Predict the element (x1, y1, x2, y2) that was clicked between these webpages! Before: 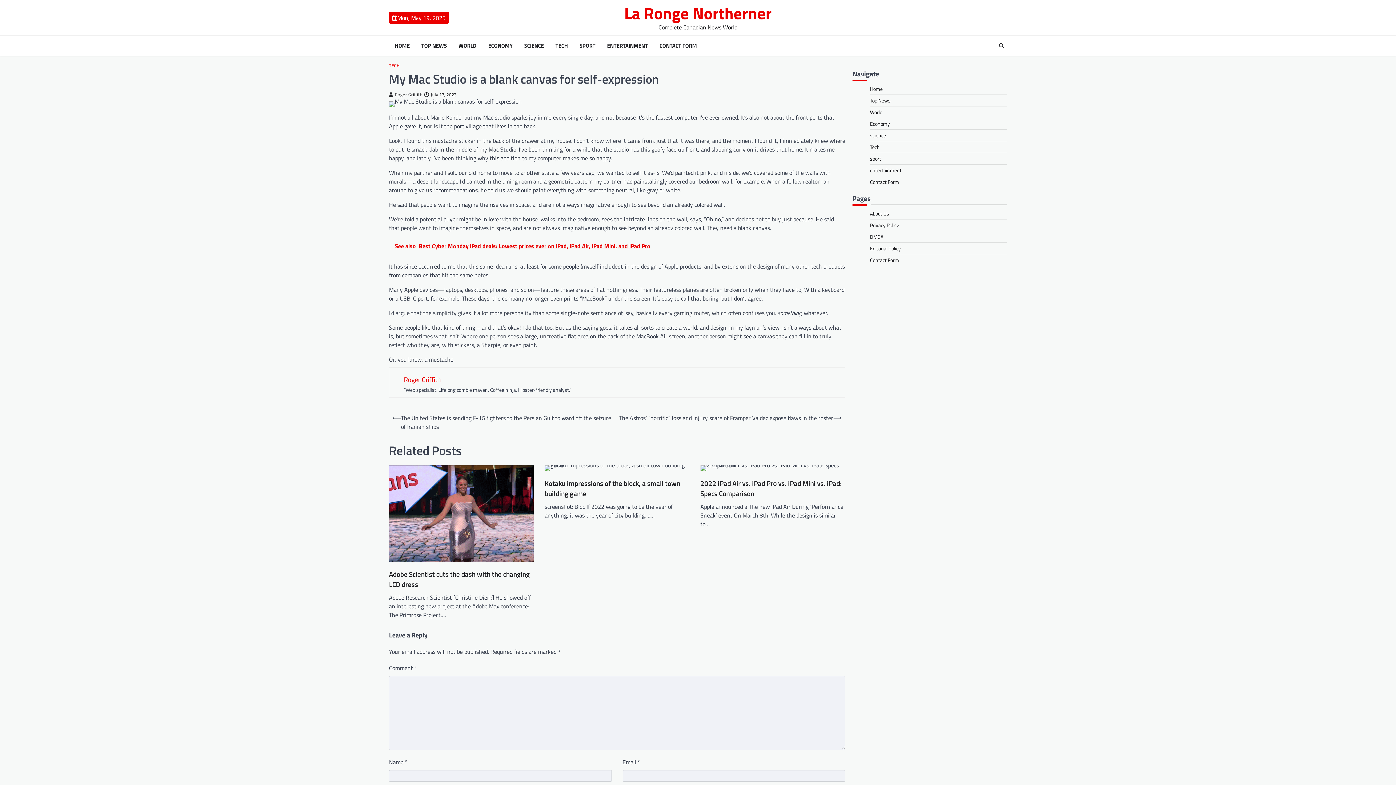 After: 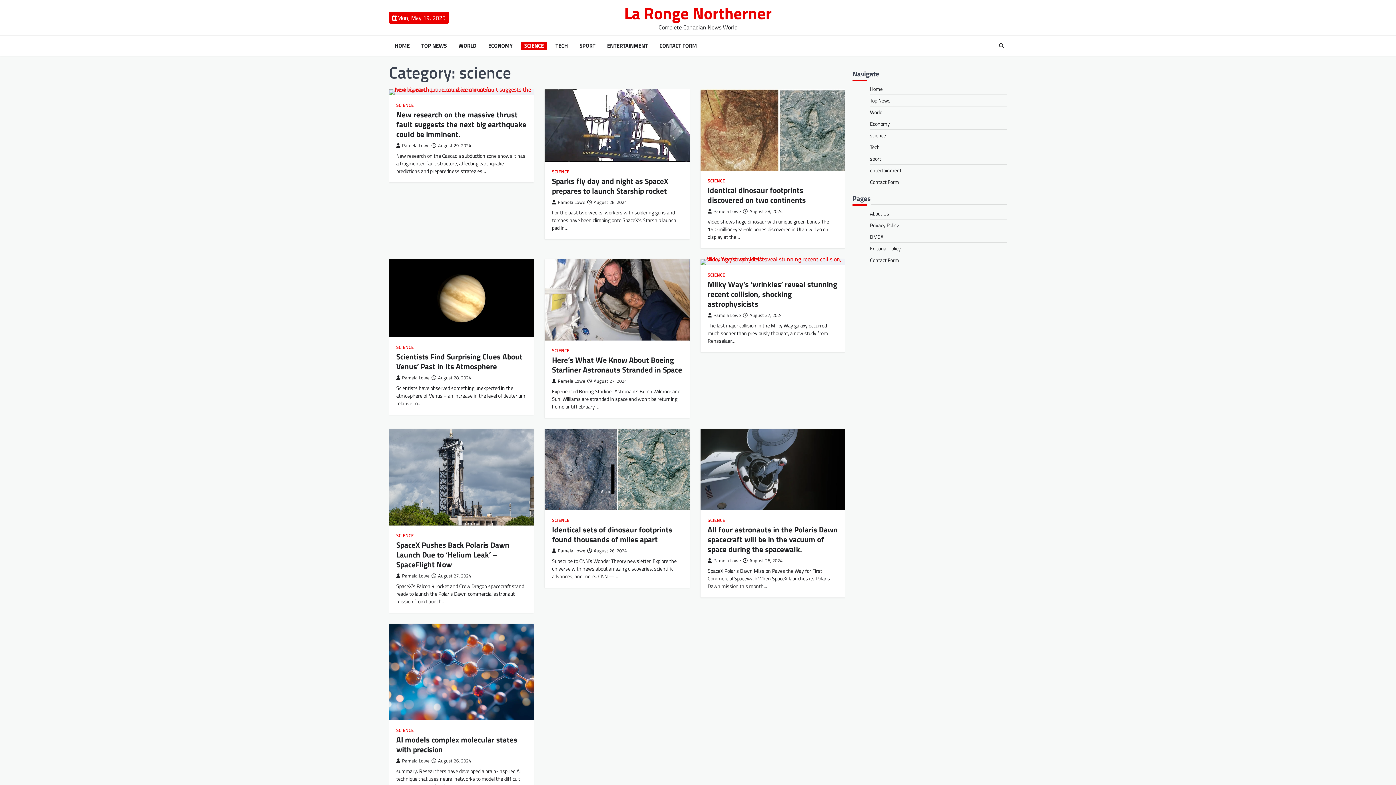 Action: bbox: (521, 41, 546, 49) label: SCIENCE